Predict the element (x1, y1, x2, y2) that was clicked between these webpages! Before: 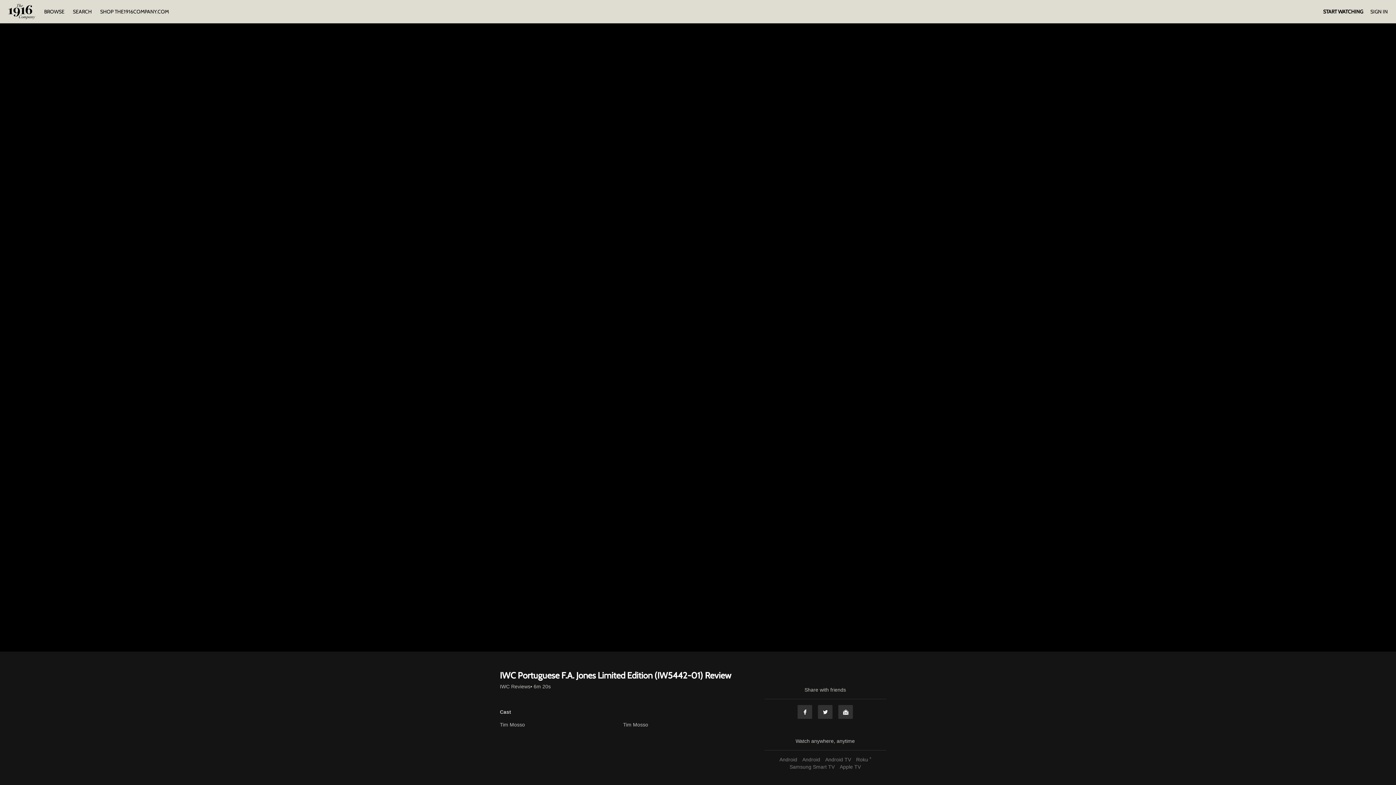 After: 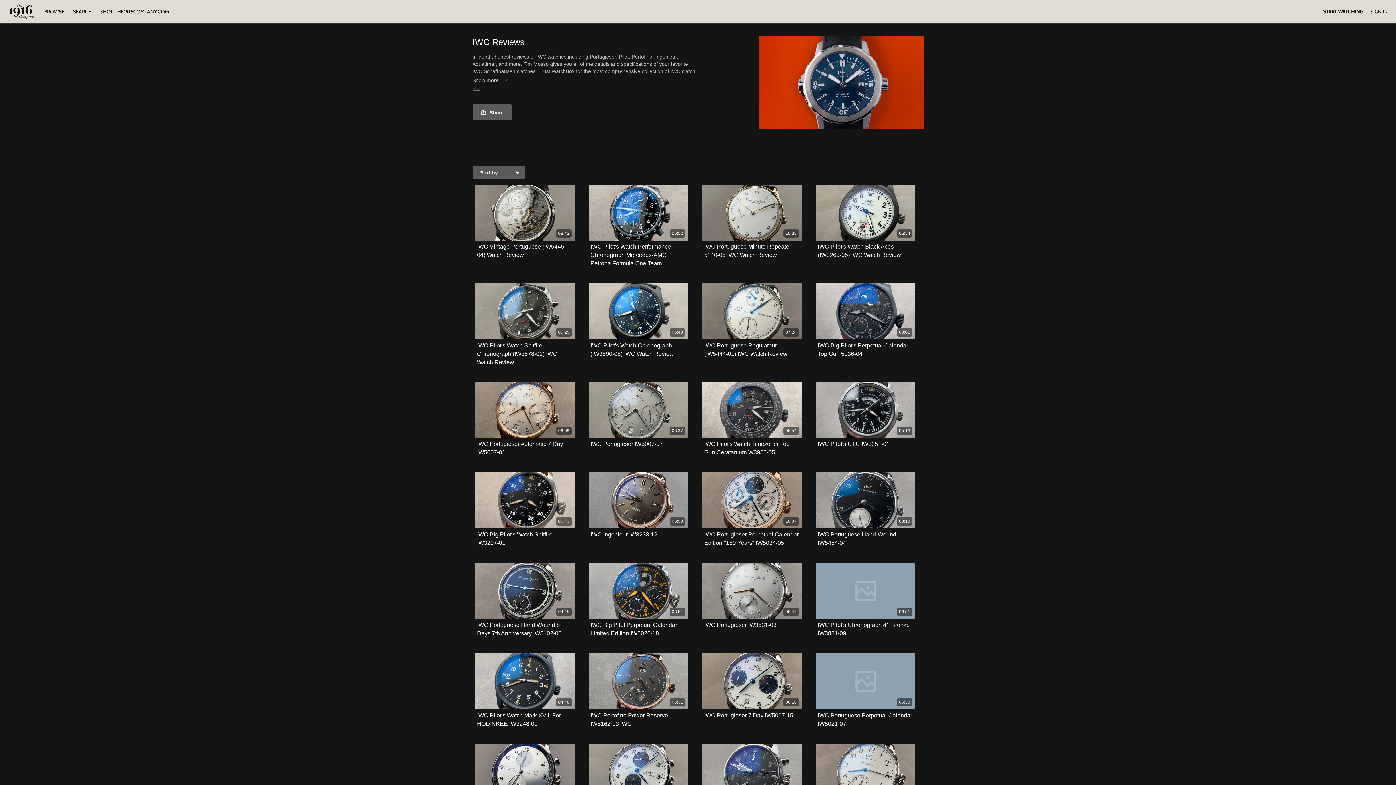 Action: label: IWC Reviews bbox: (500, 683, 530, 690)